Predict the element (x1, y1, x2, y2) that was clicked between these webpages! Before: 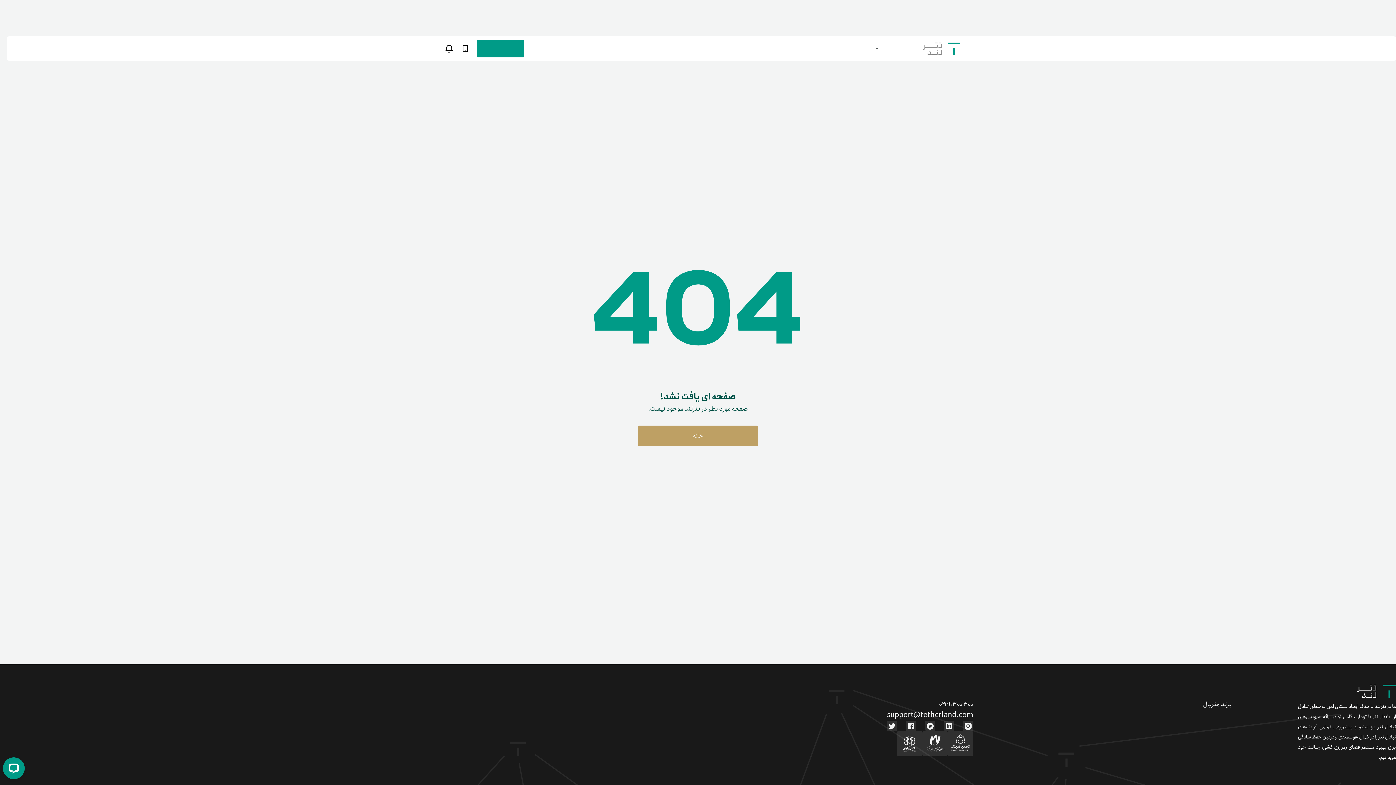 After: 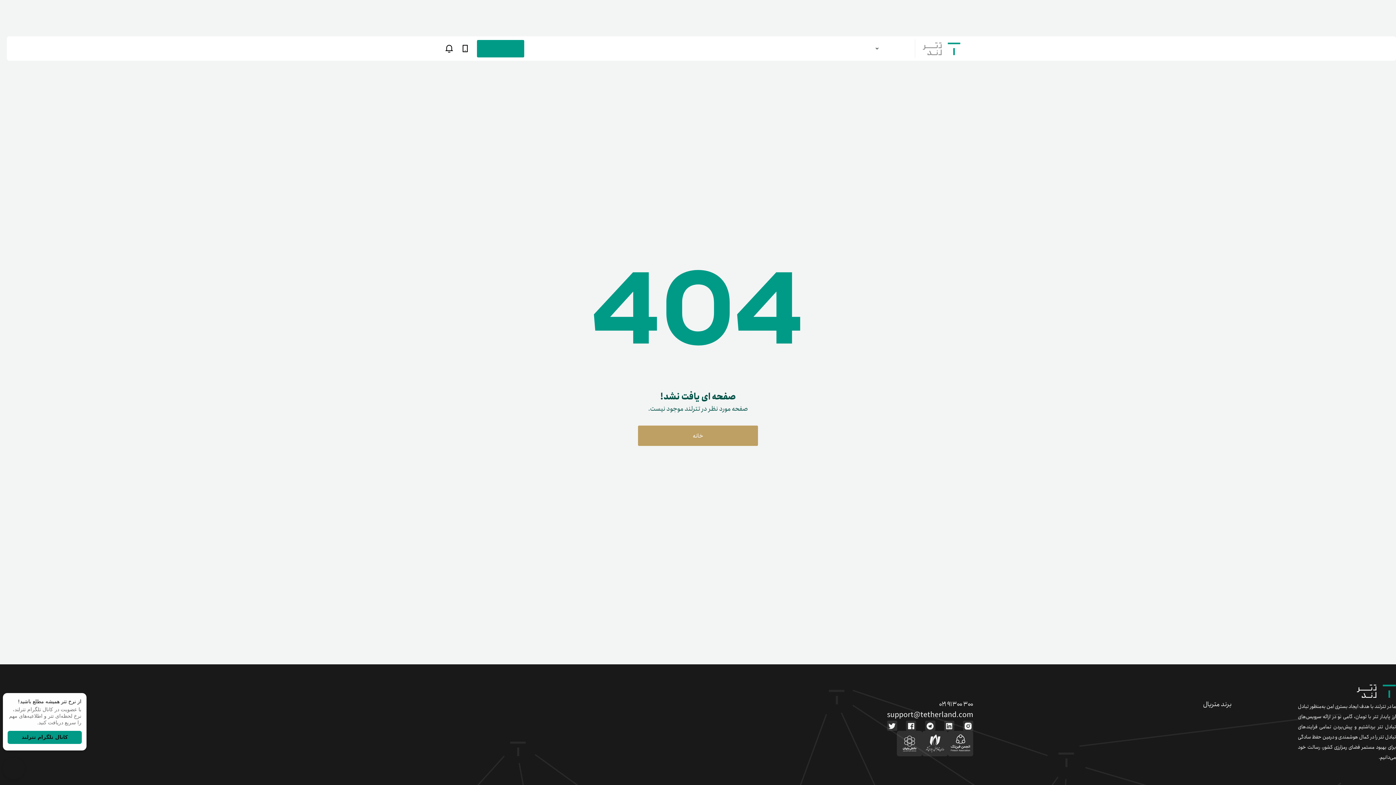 Action: label: ۰۲۱ ۹۱ ۳۰۰ ۳۰۰ bbox: (887, 699, 973, 709)